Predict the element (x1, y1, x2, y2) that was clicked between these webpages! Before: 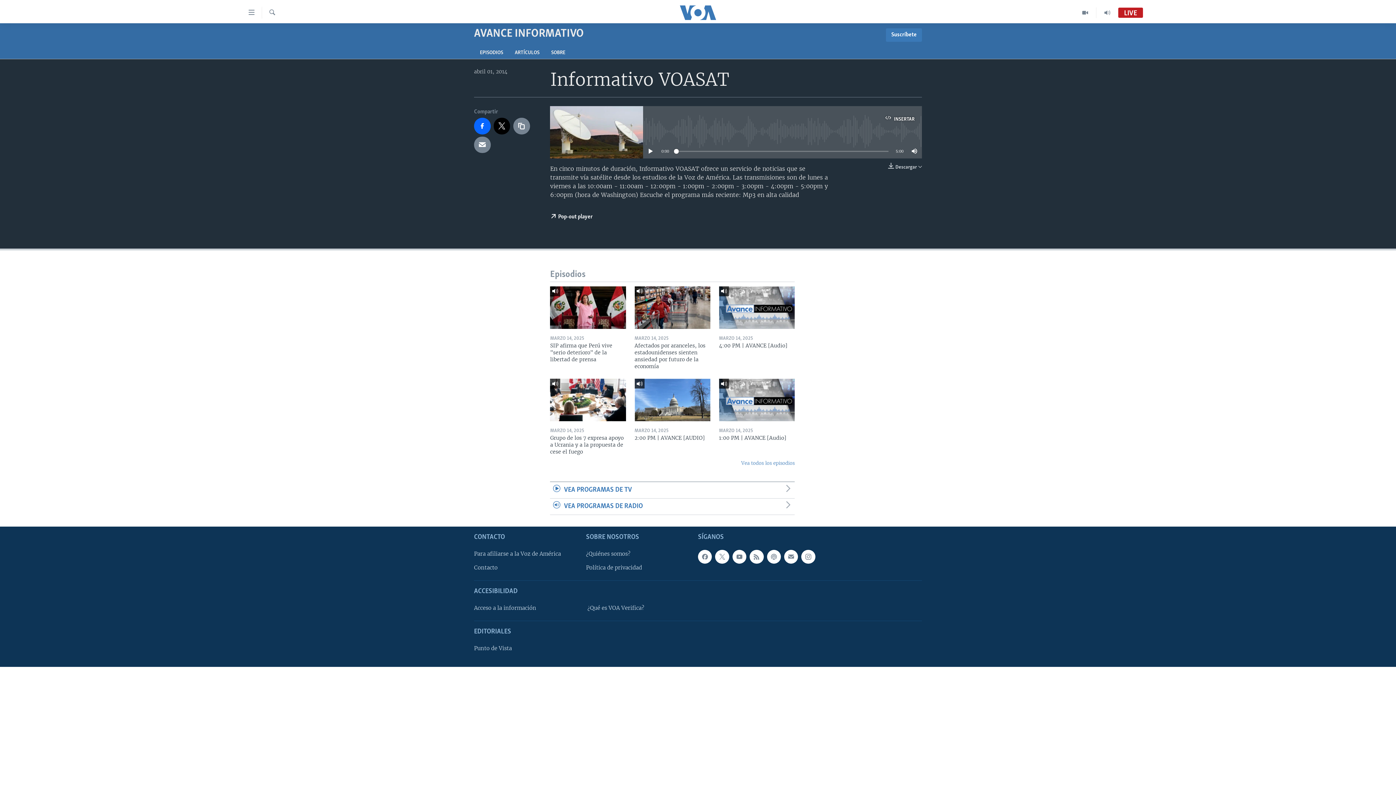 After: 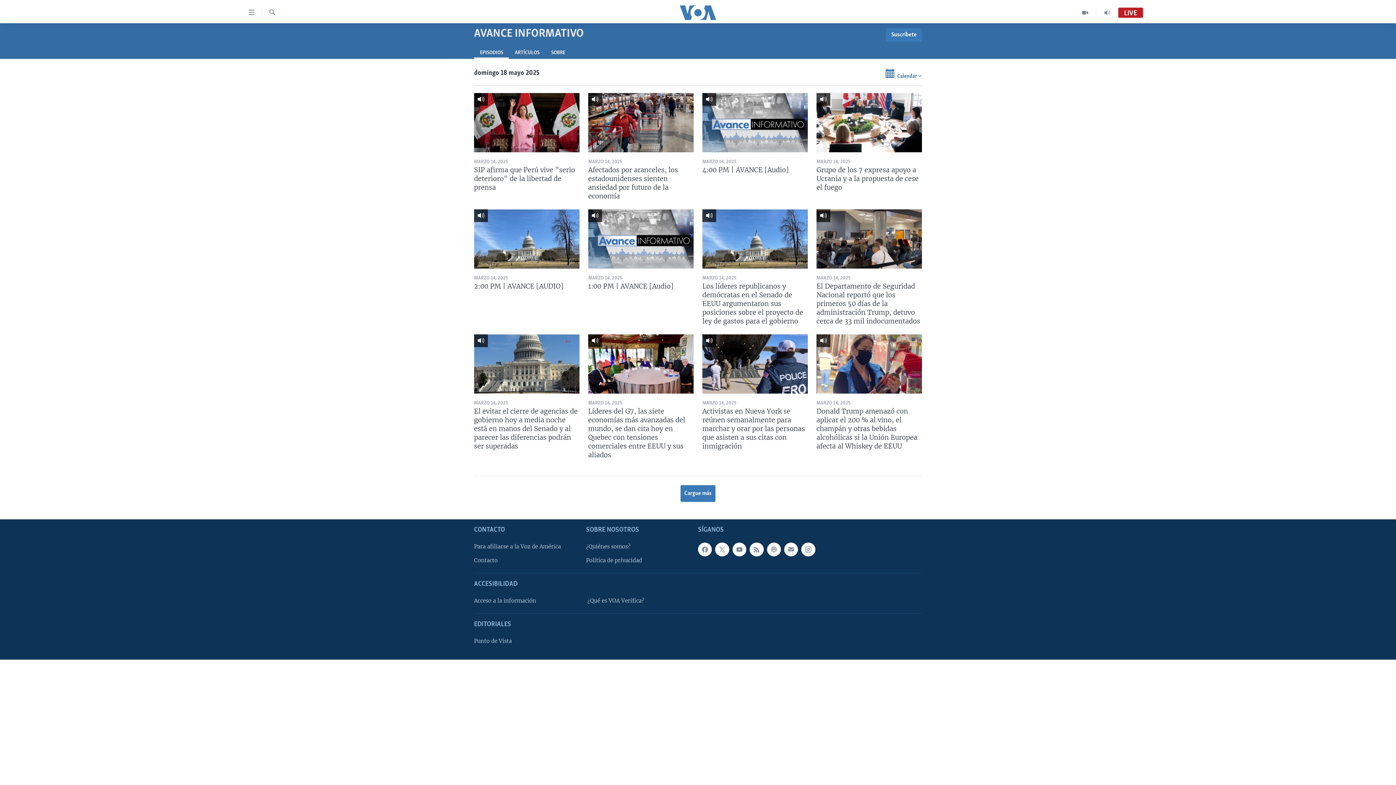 Action: label: Vea todos los episodios bbox: (550, 459, 794, 466)